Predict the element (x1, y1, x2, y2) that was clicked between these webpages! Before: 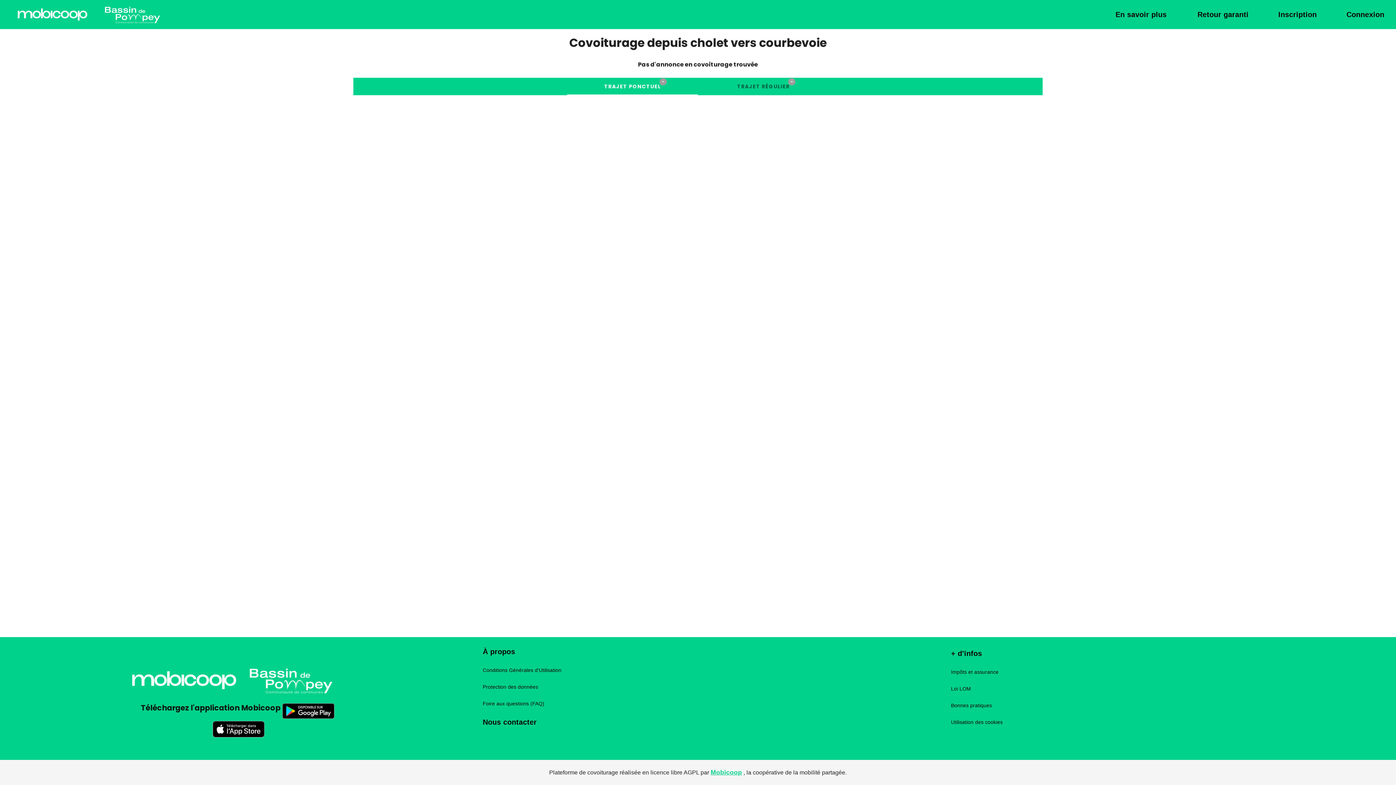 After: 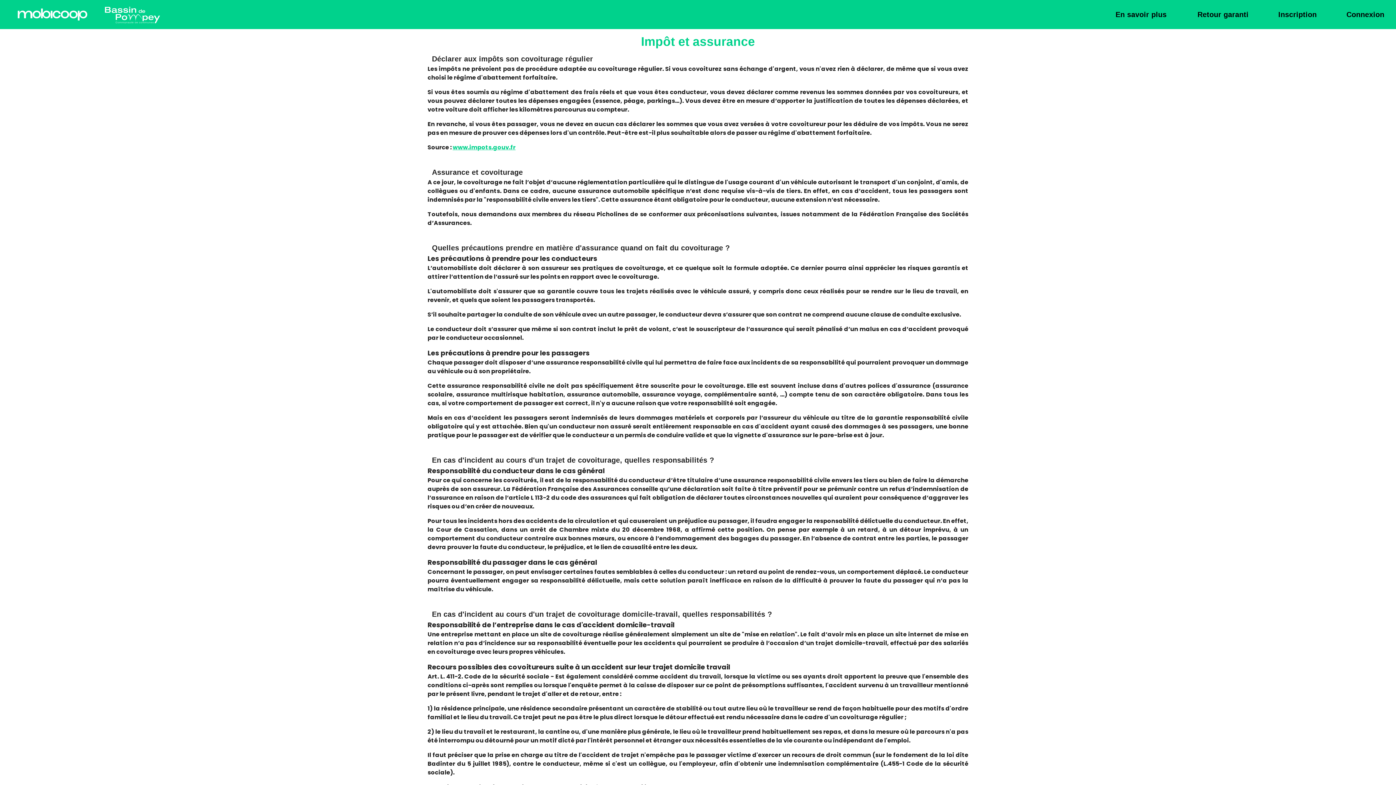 Action: label: Impôts et assurance bbox: (951, 669, 998, 675)